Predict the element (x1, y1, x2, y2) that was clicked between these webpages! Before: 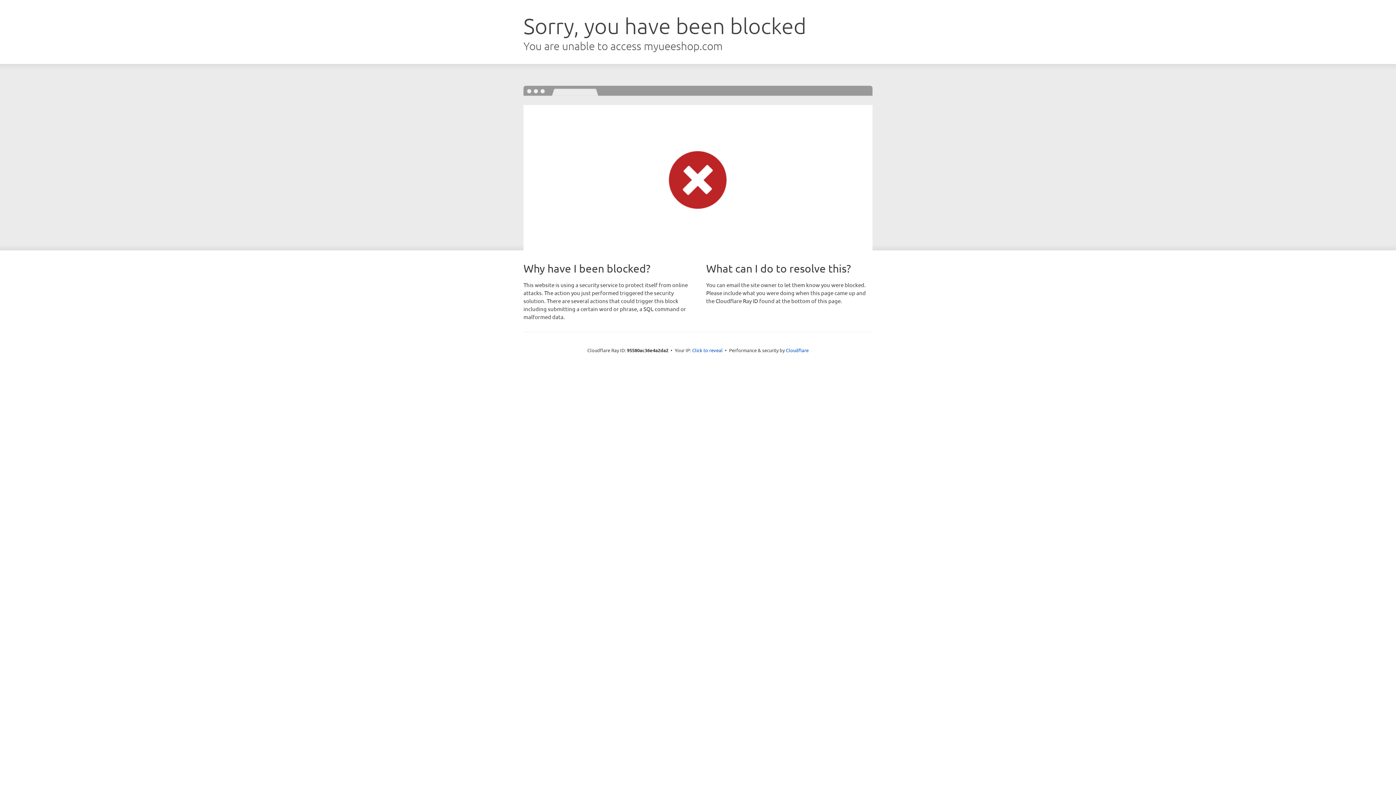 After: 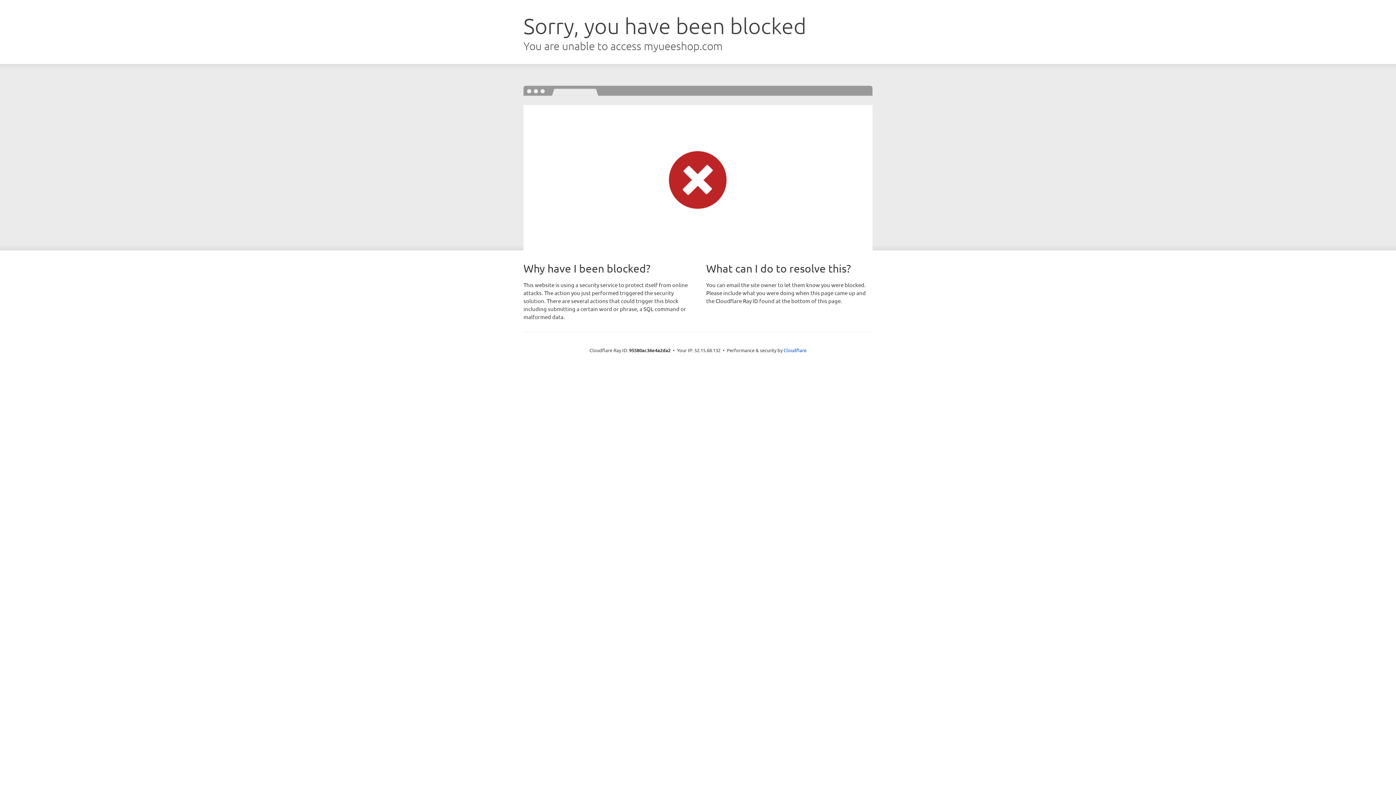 Action: bbox: (692, 346, 722, 353) label: Click to reveal